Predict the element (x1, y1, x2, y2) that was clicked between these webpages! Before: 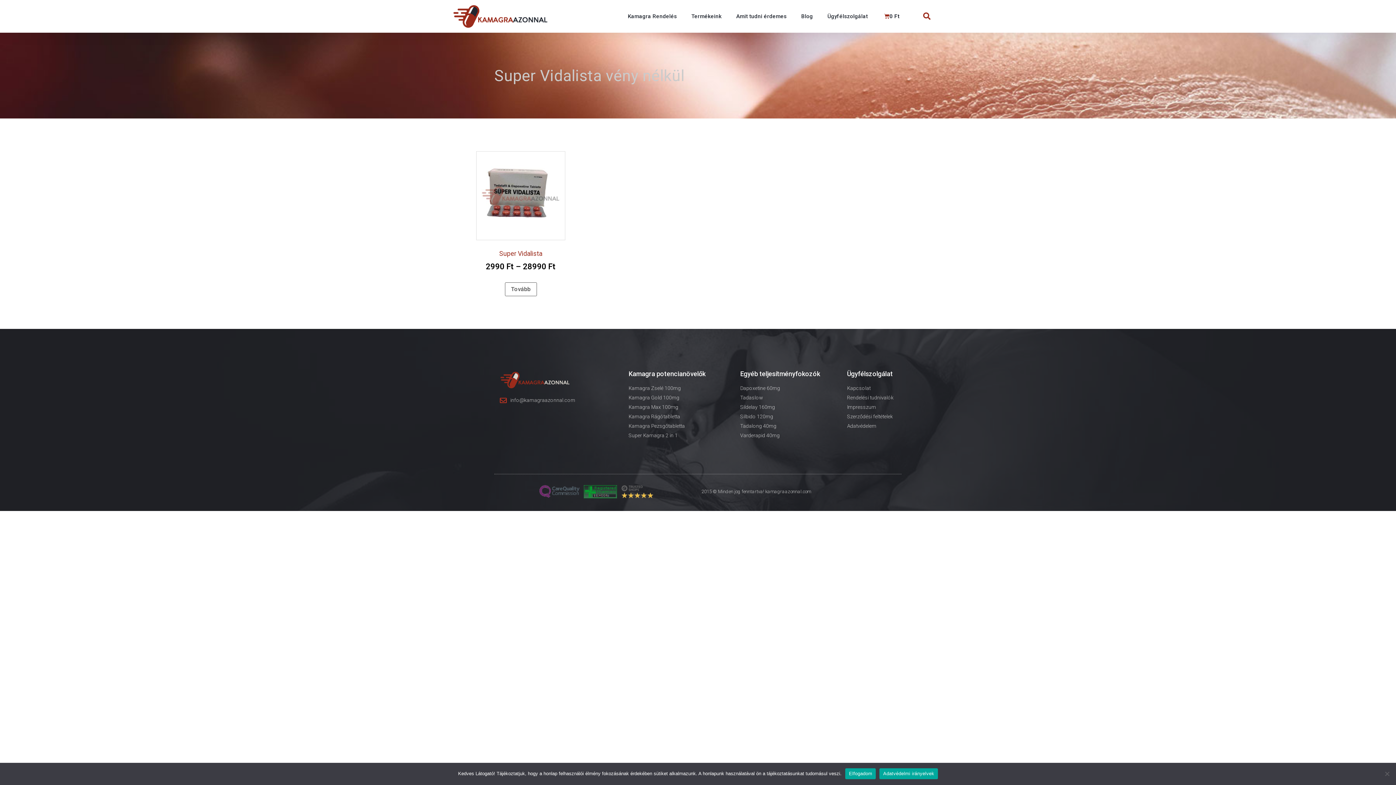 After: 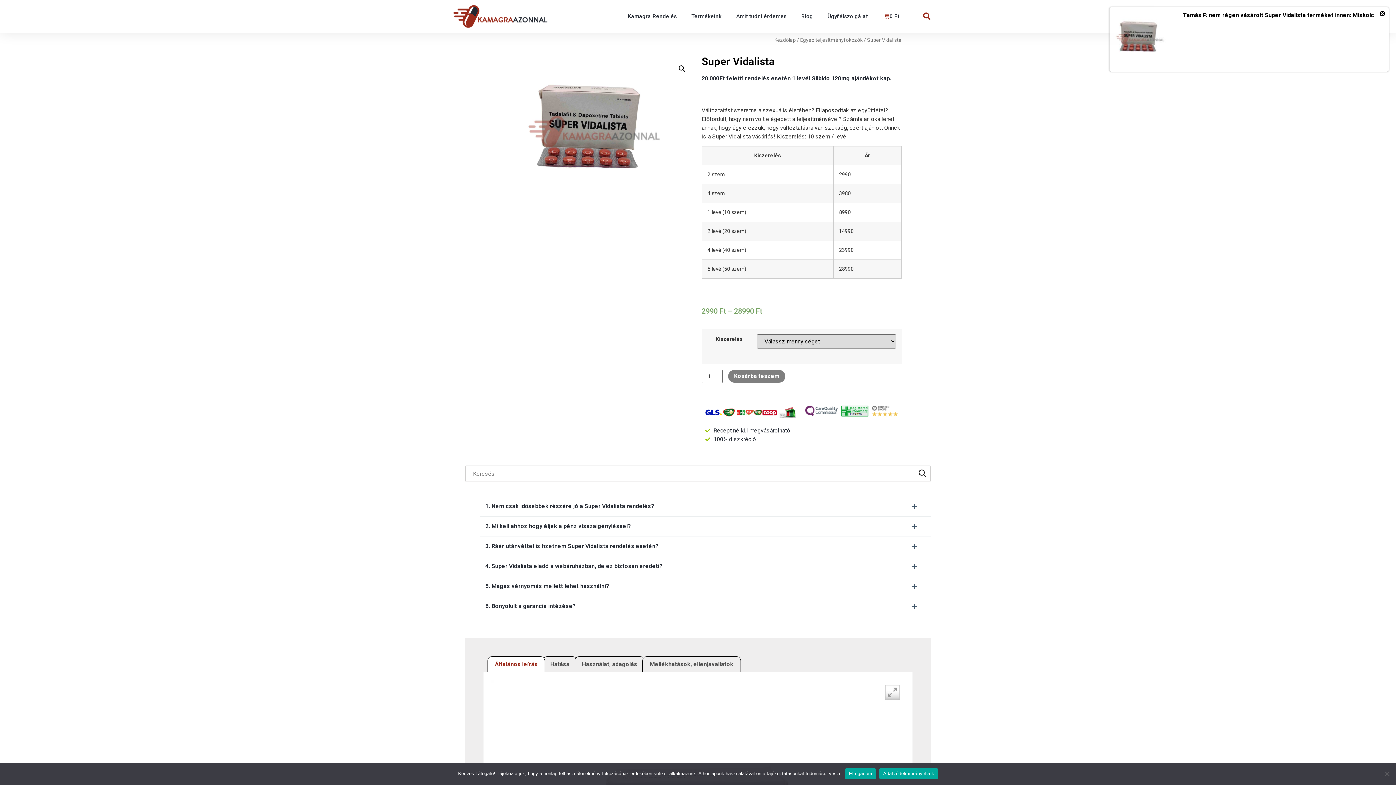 Action: label: Super Vidalista
2990 Ft – 28990 Ft bbox: (476, 151, 565, 272)